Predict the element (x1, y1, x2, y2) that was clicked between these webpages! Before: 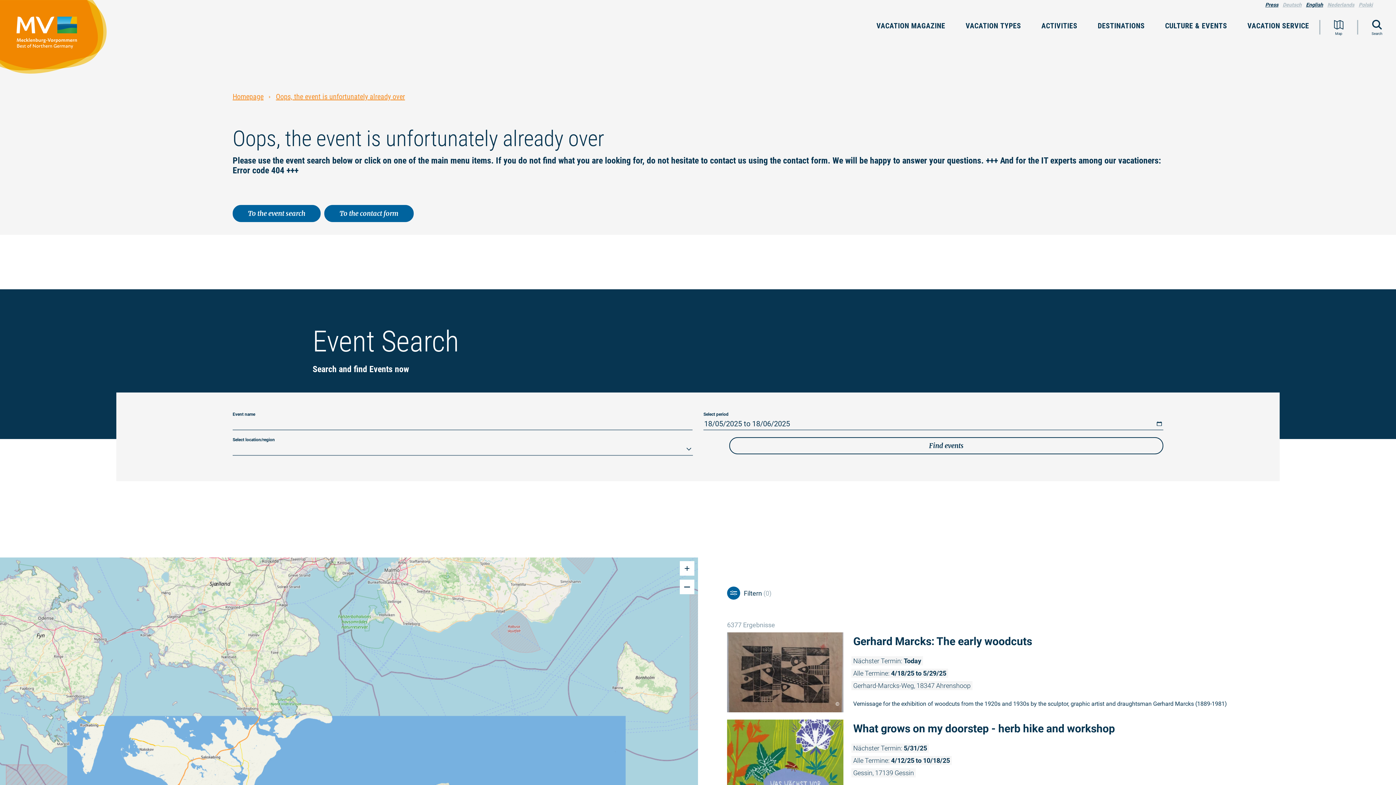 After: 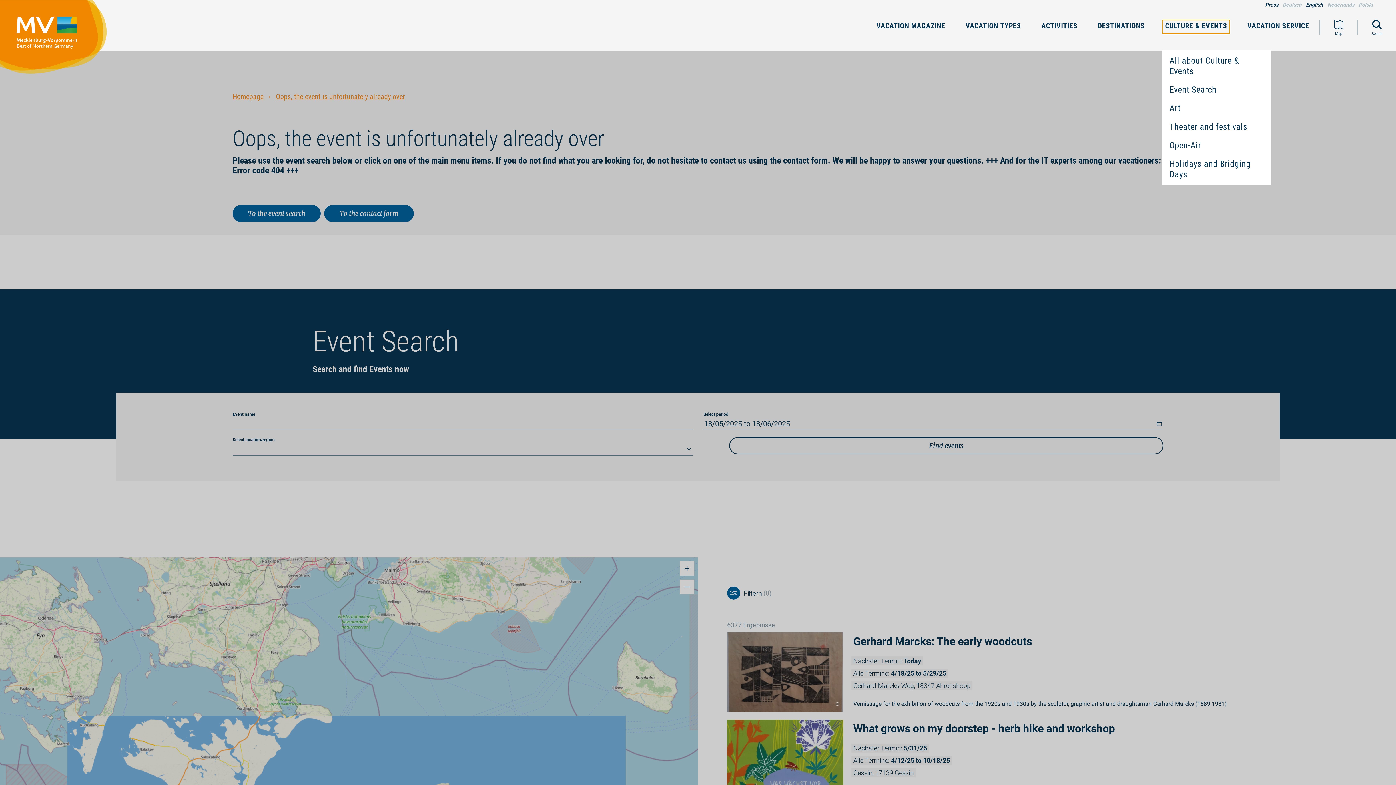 Action: label: CULTURE & EVENTS bbox: (1162, 20, 1230, 33)